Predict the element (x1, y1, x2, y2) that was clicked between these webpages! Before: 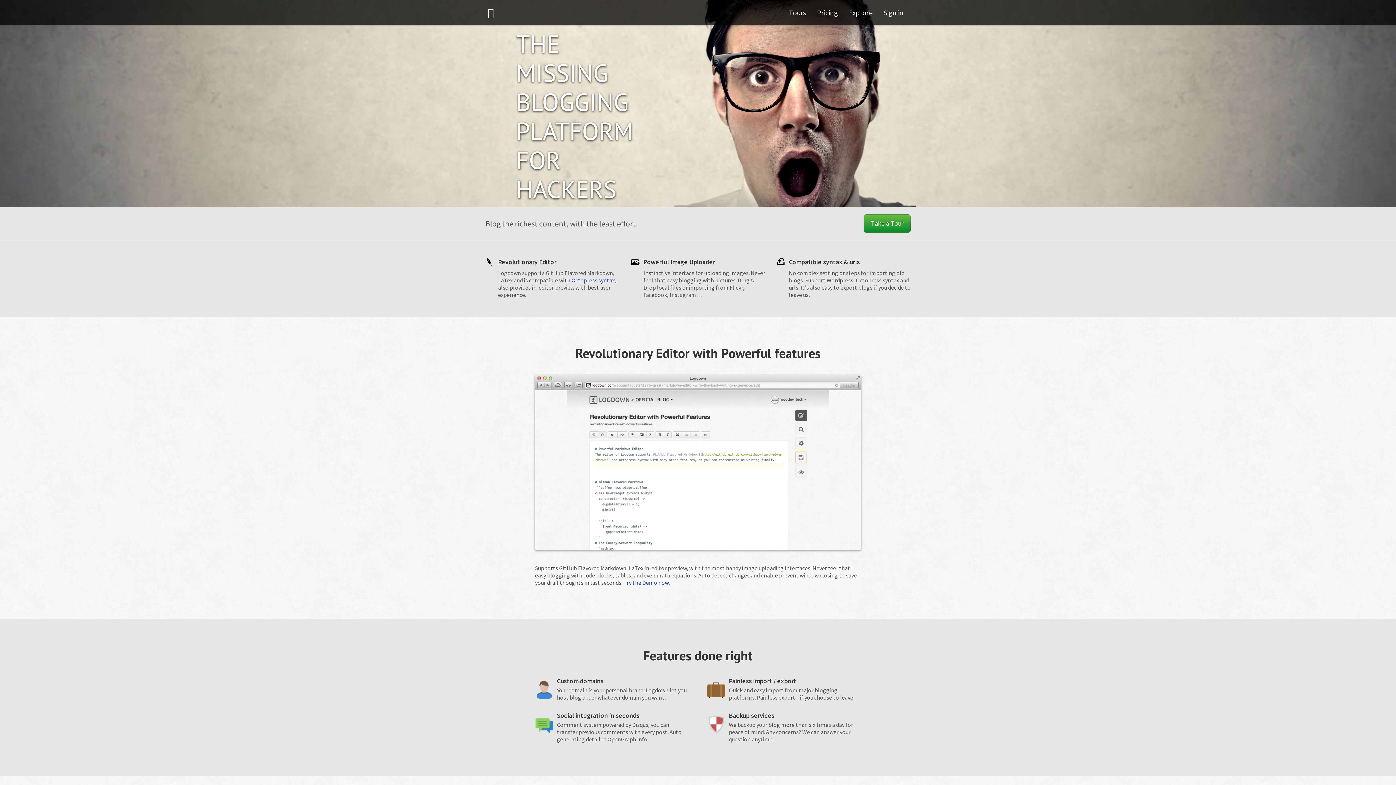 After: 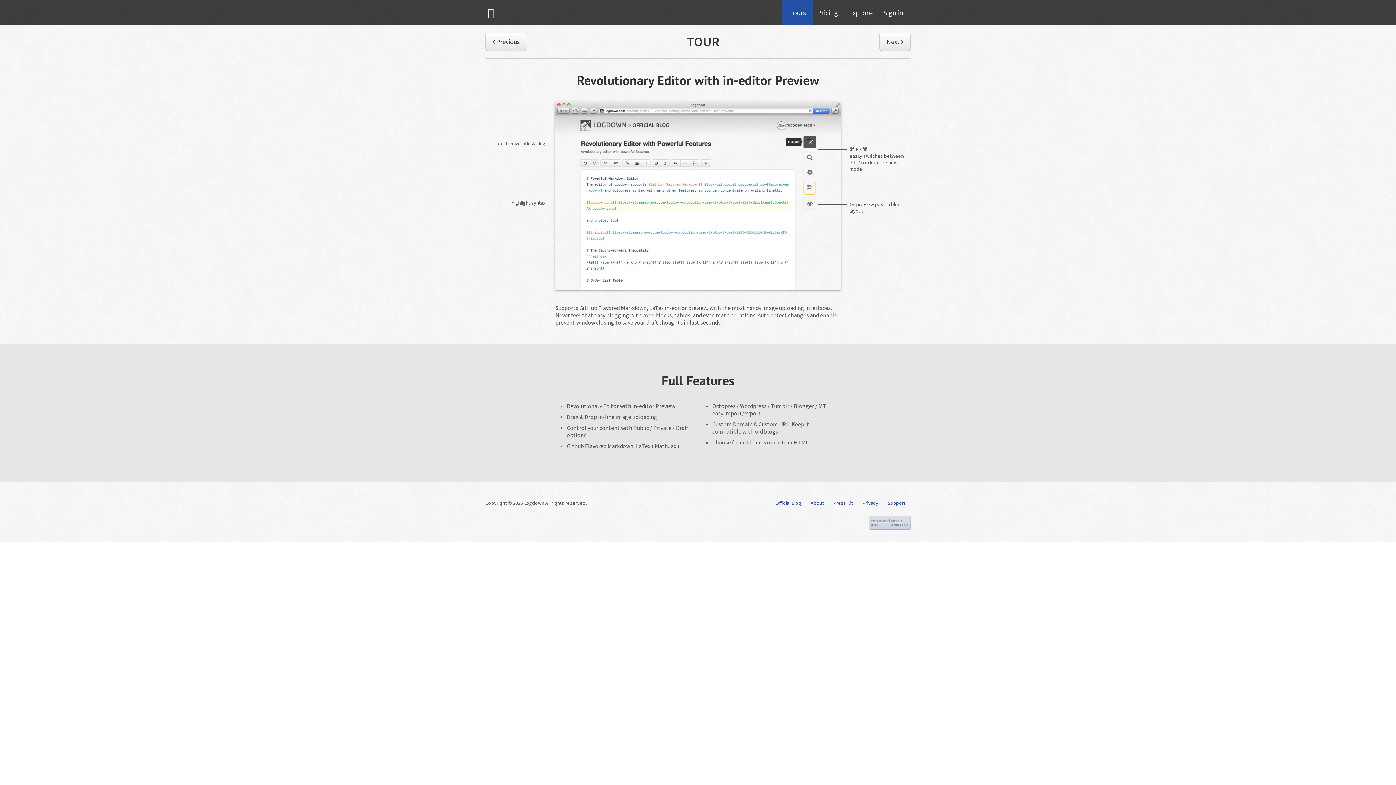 Action: label: Tours bbox: (781, 0, 813, 25)